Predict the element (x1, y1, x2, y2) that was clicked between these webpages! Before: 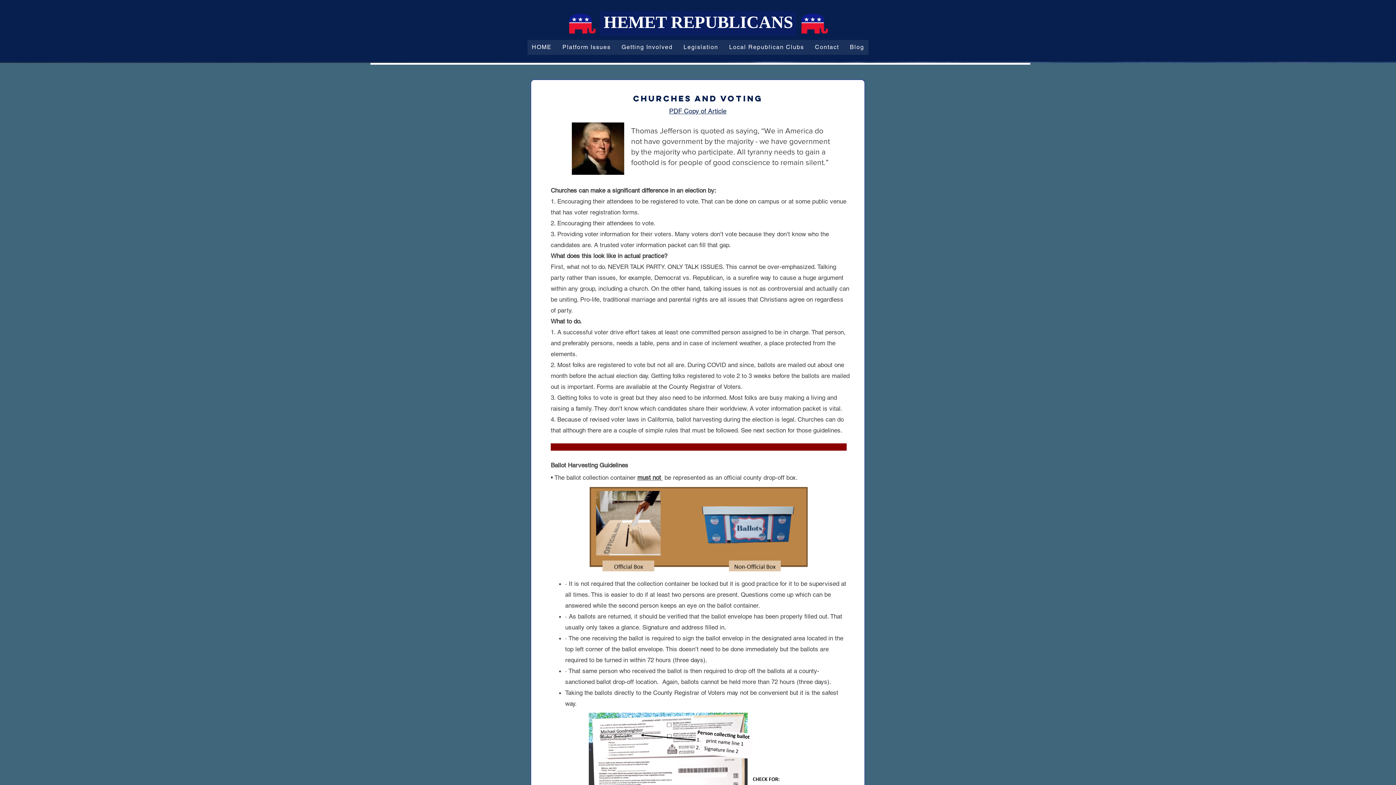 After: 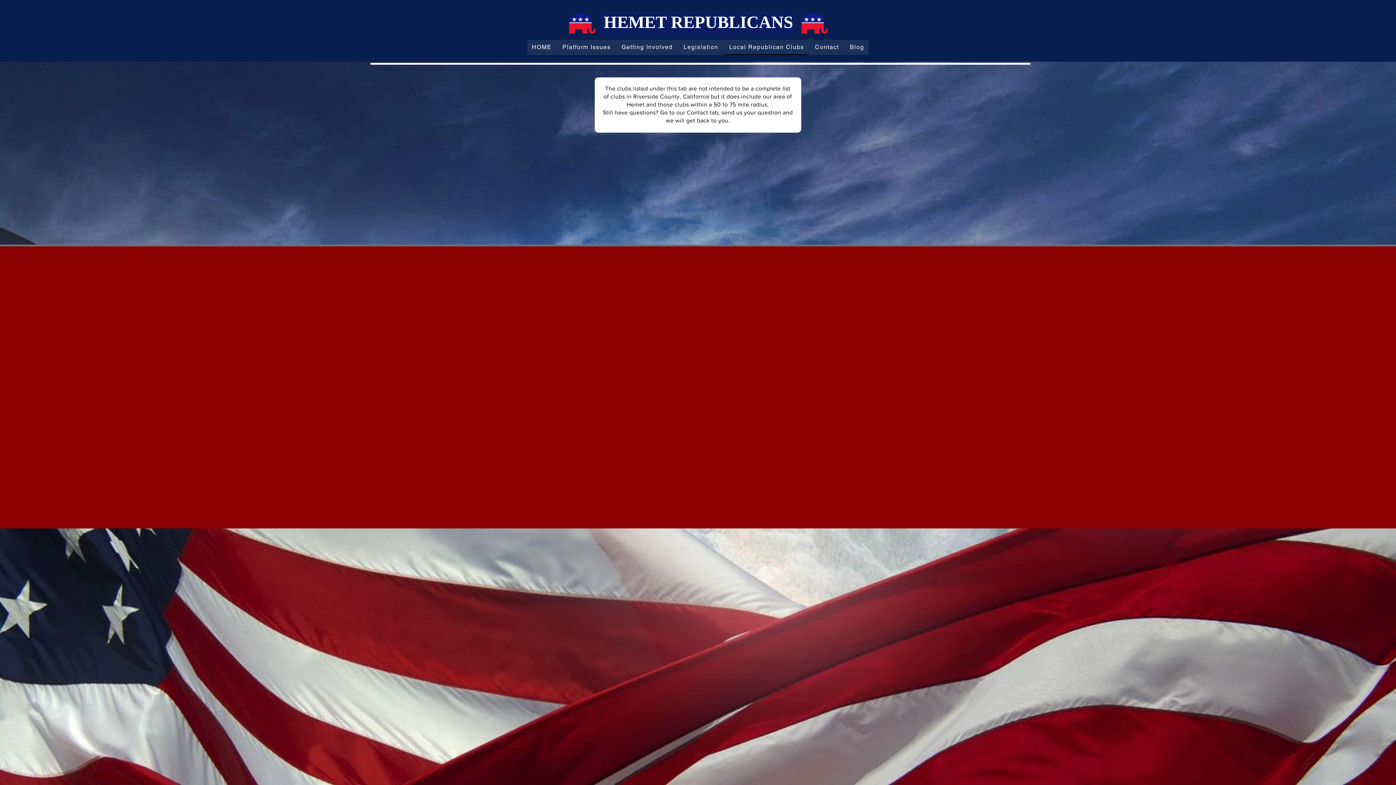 Action: bbox: (725, 40, 808, 54) label: Local Republican Clubs